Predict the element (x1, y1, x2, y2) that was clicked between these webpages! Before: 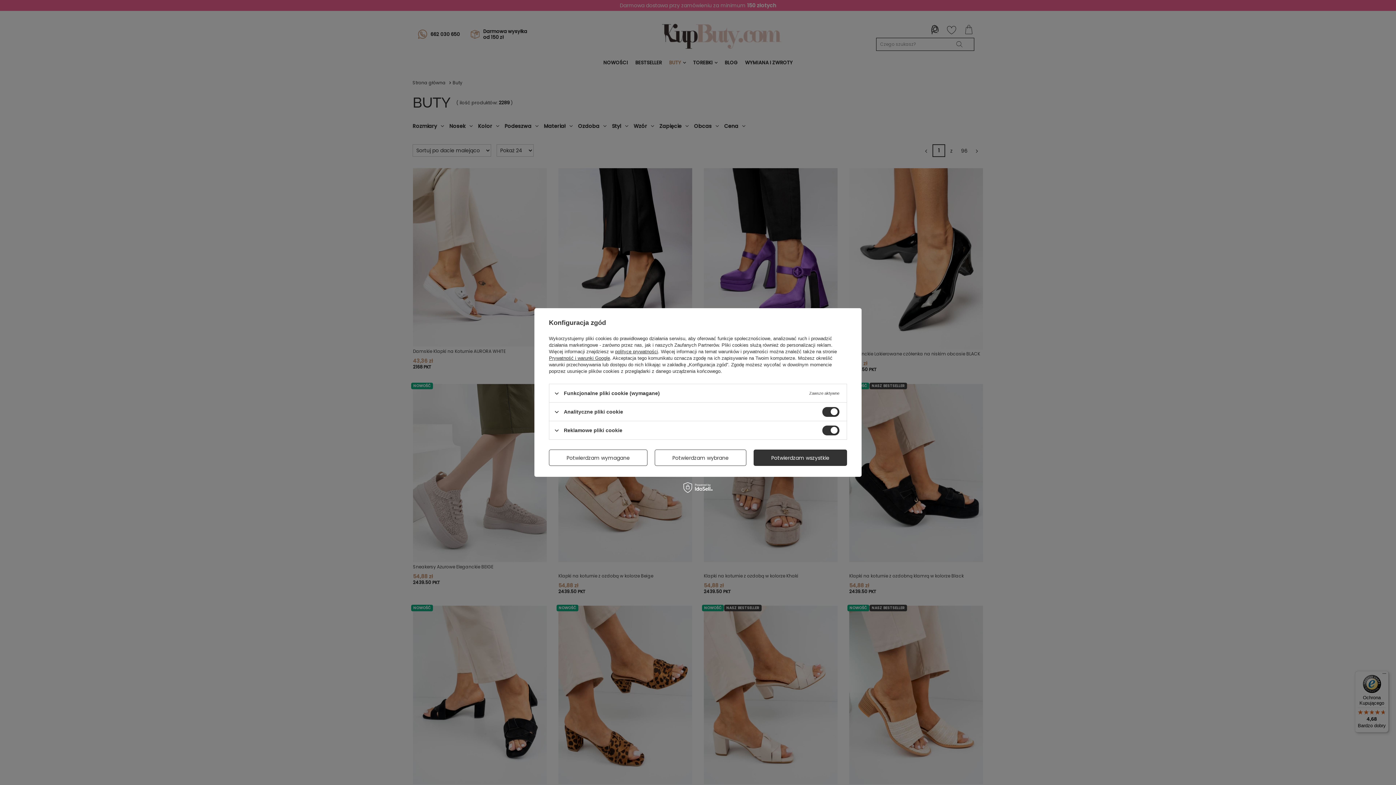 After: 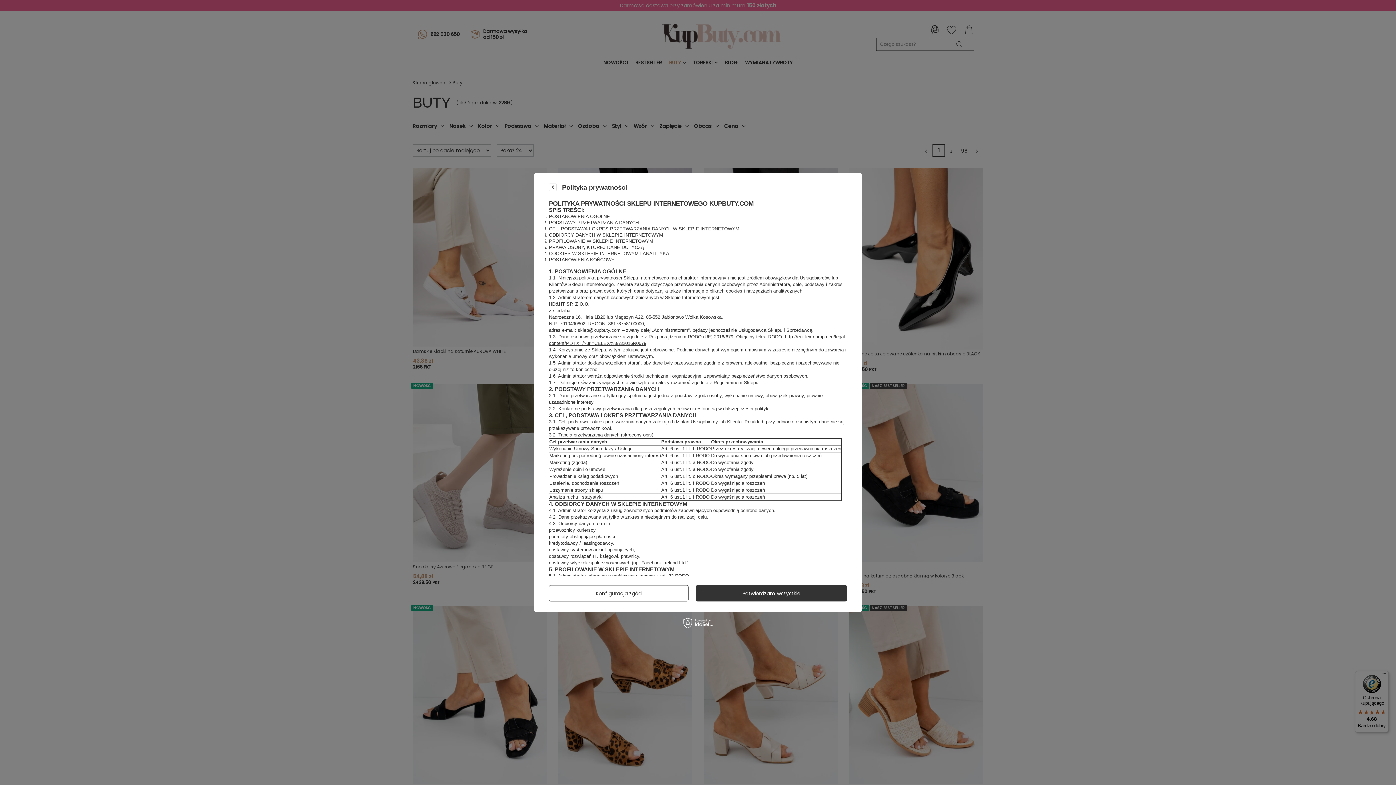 Action: label: polityce prywatności bbox: (615, 349, 658, 354)